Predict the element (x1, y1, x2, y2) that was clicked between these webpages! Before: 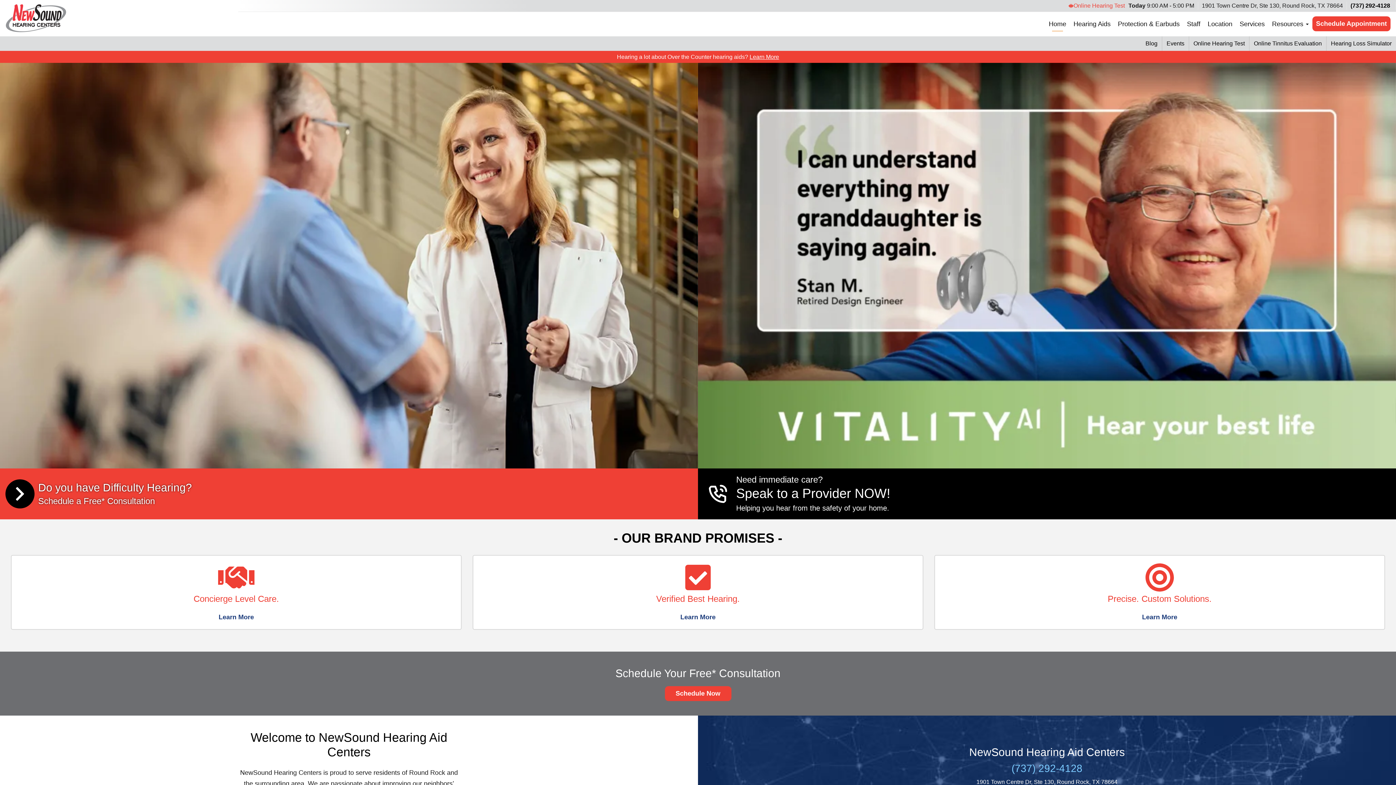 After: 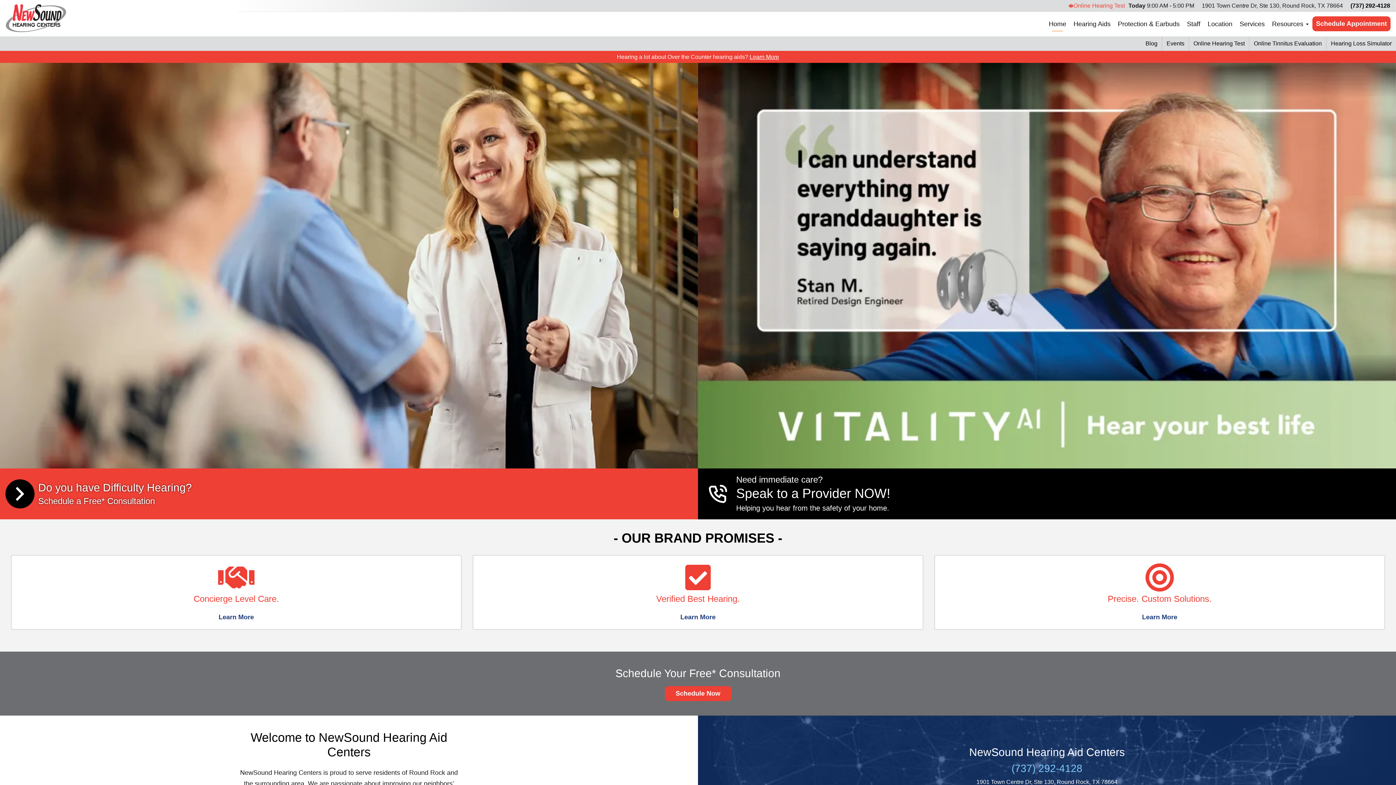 Action: label: Home bbox: (1045, 16, 1070, 31)